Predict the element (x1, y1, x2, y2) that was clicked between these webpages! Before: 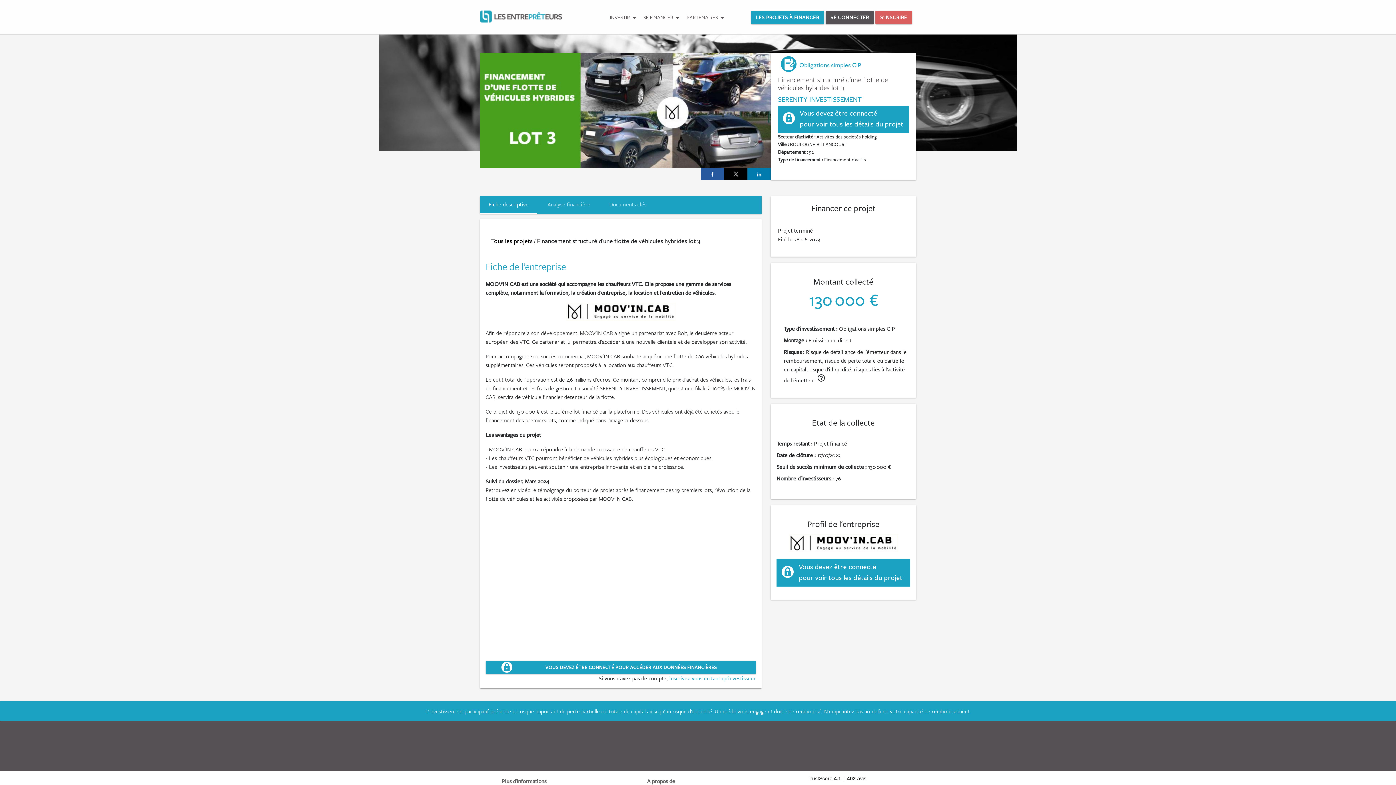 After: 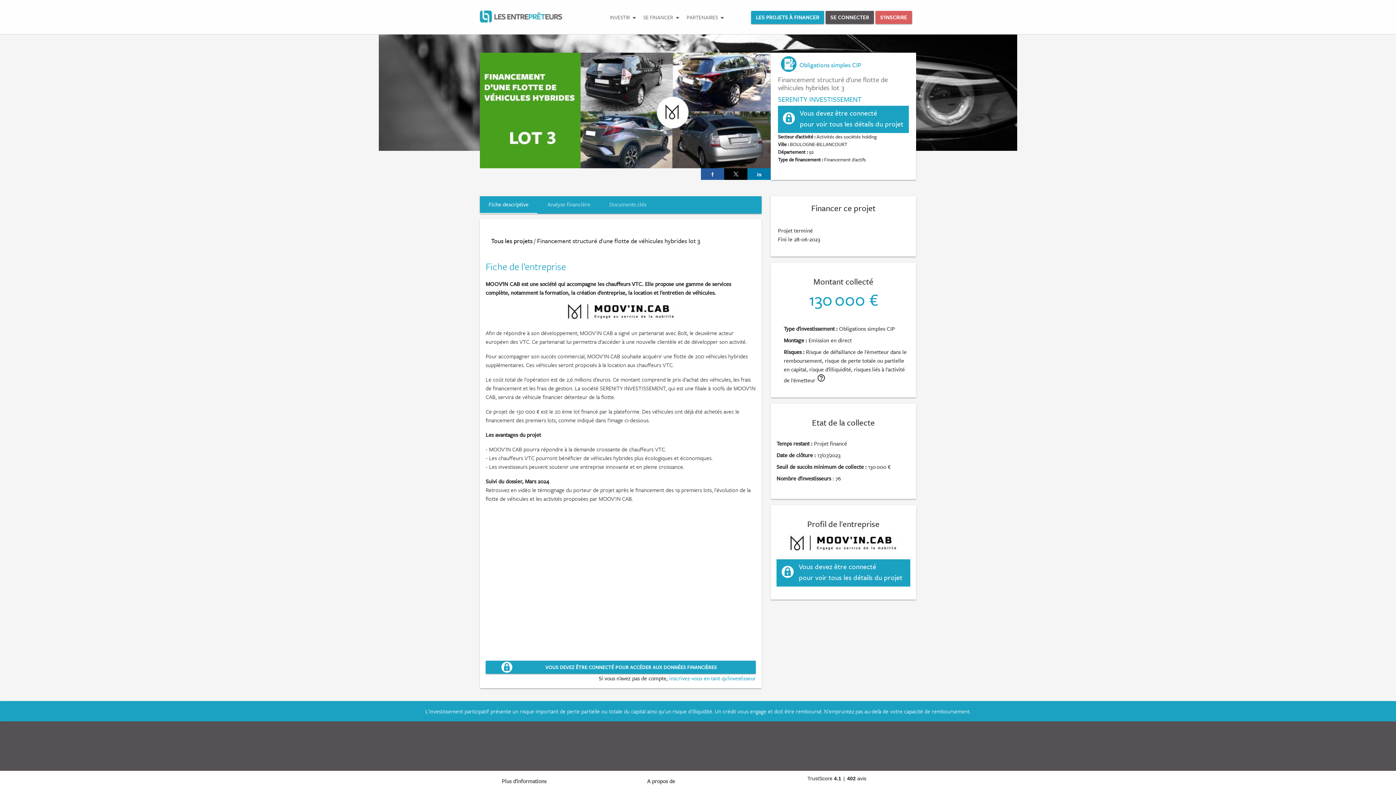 Action: label: Fiche descriptive bbox: (480, 196, 537, 210)